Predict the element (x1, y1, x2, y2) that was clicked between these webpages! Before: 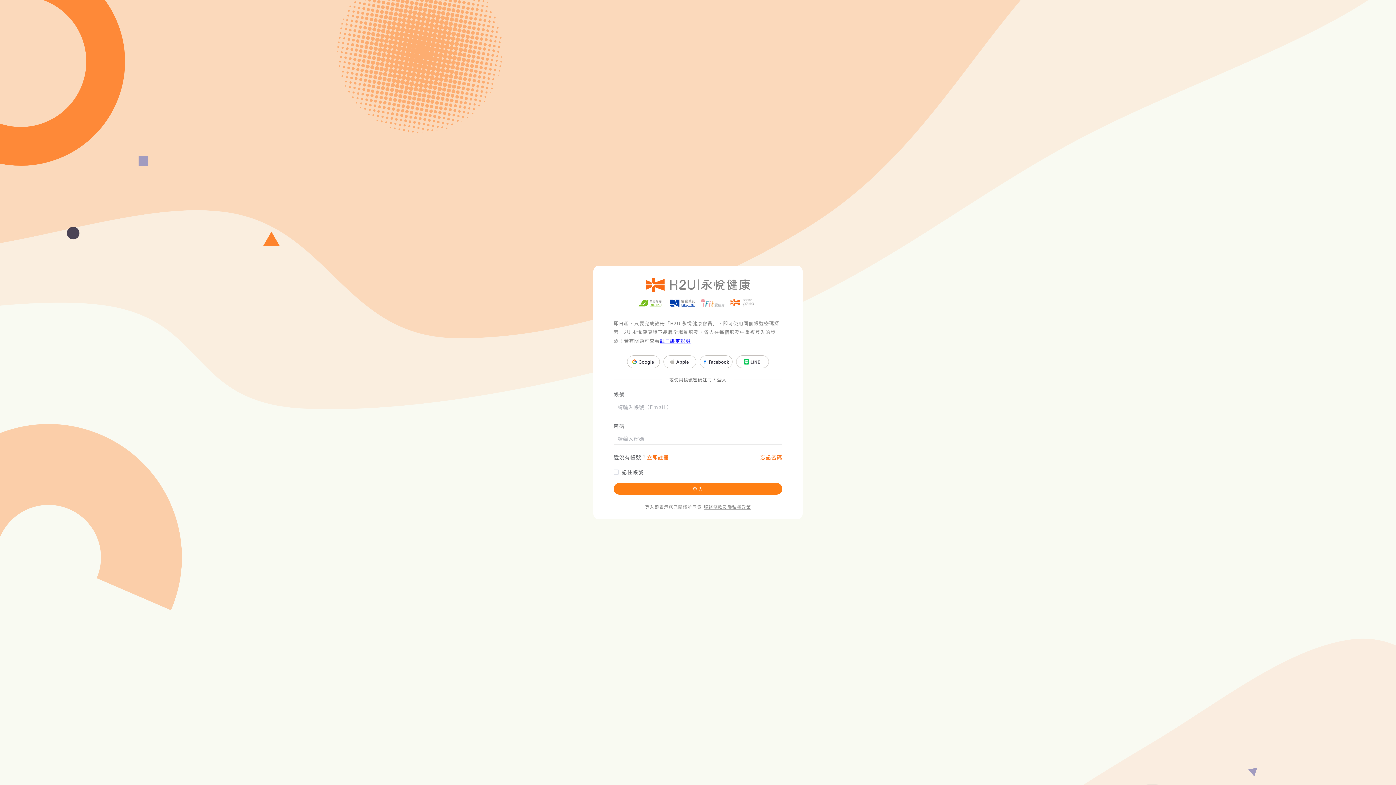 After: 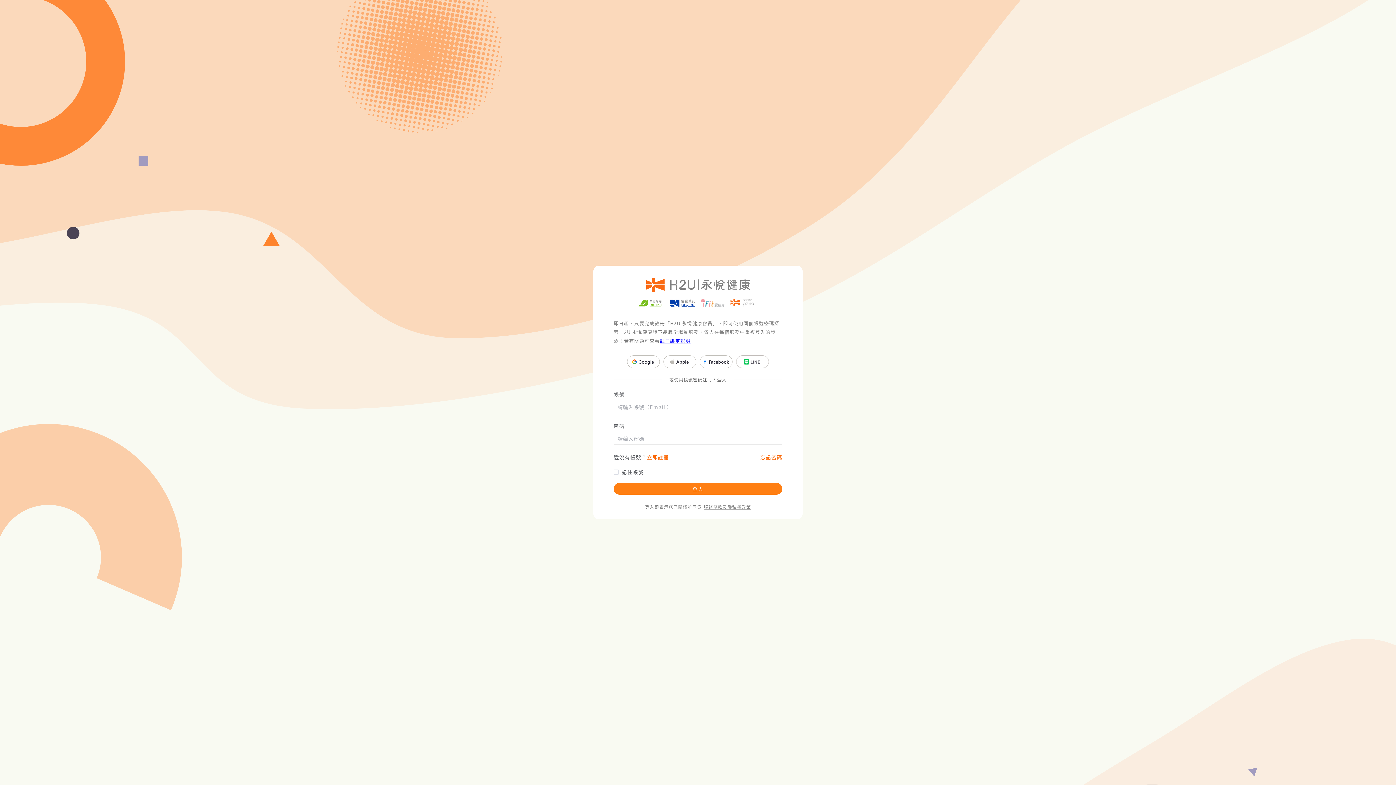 Action: bbox: (660, 337, 690, 344) label: 註冊綁定說明